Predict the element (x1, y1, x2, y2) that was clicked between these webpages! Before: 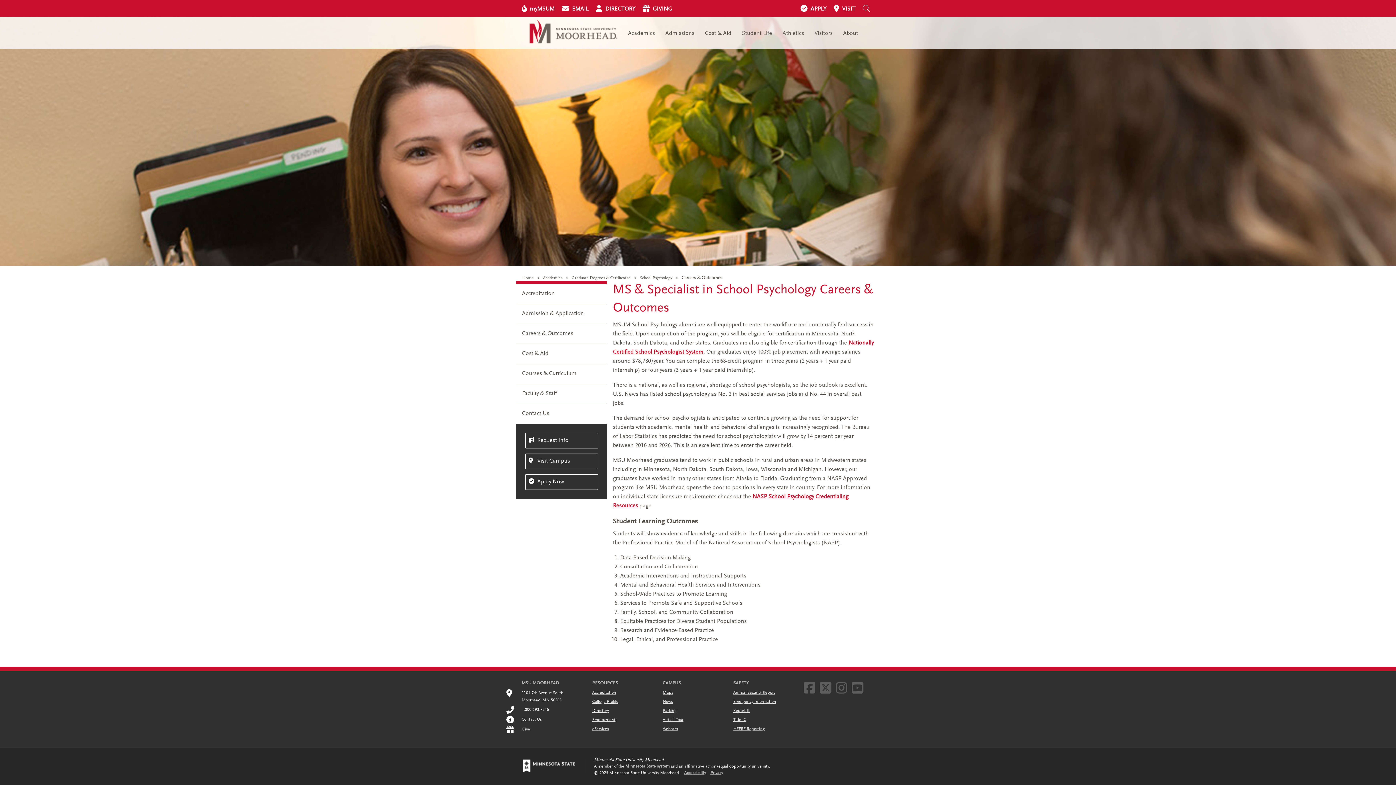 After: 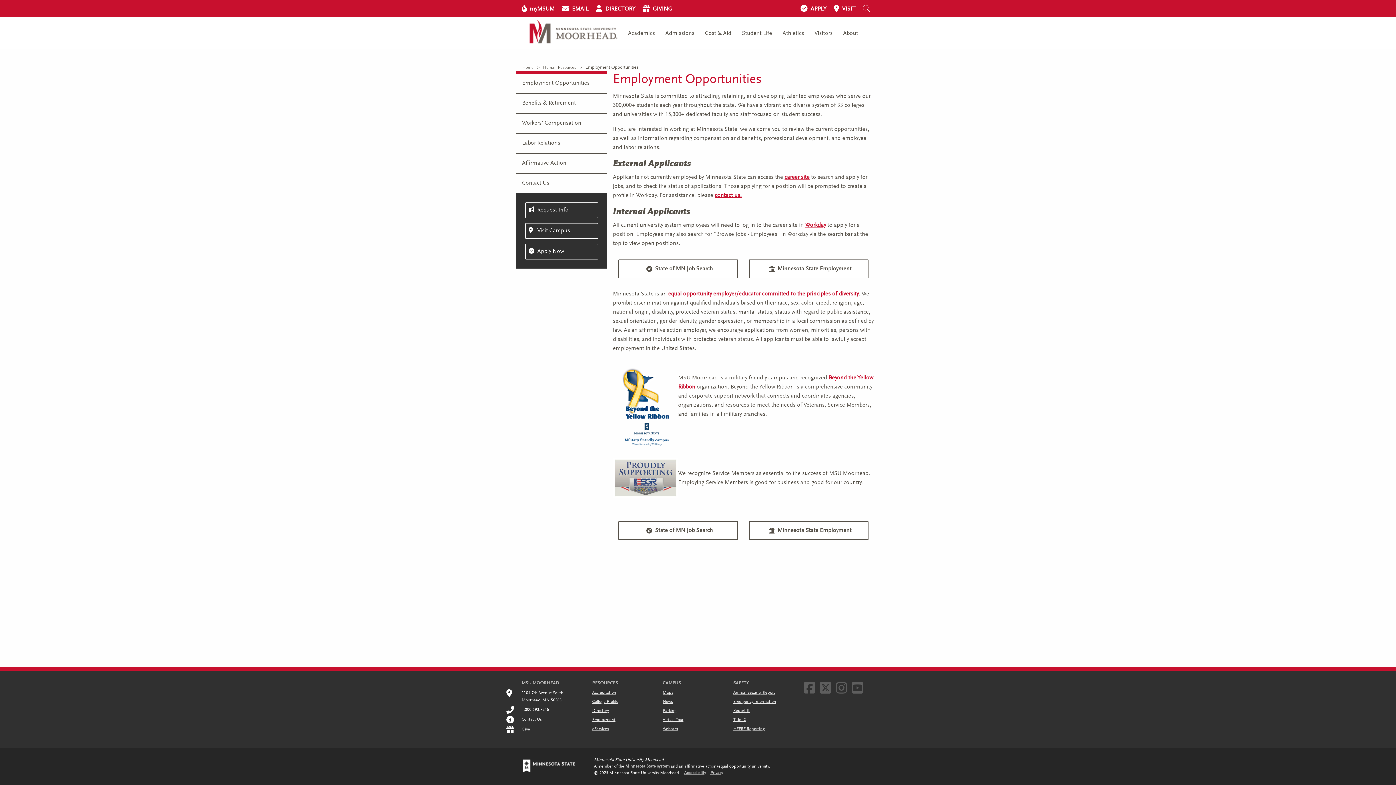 Action: bbox: (592, 718, 615, 722) label: Employment